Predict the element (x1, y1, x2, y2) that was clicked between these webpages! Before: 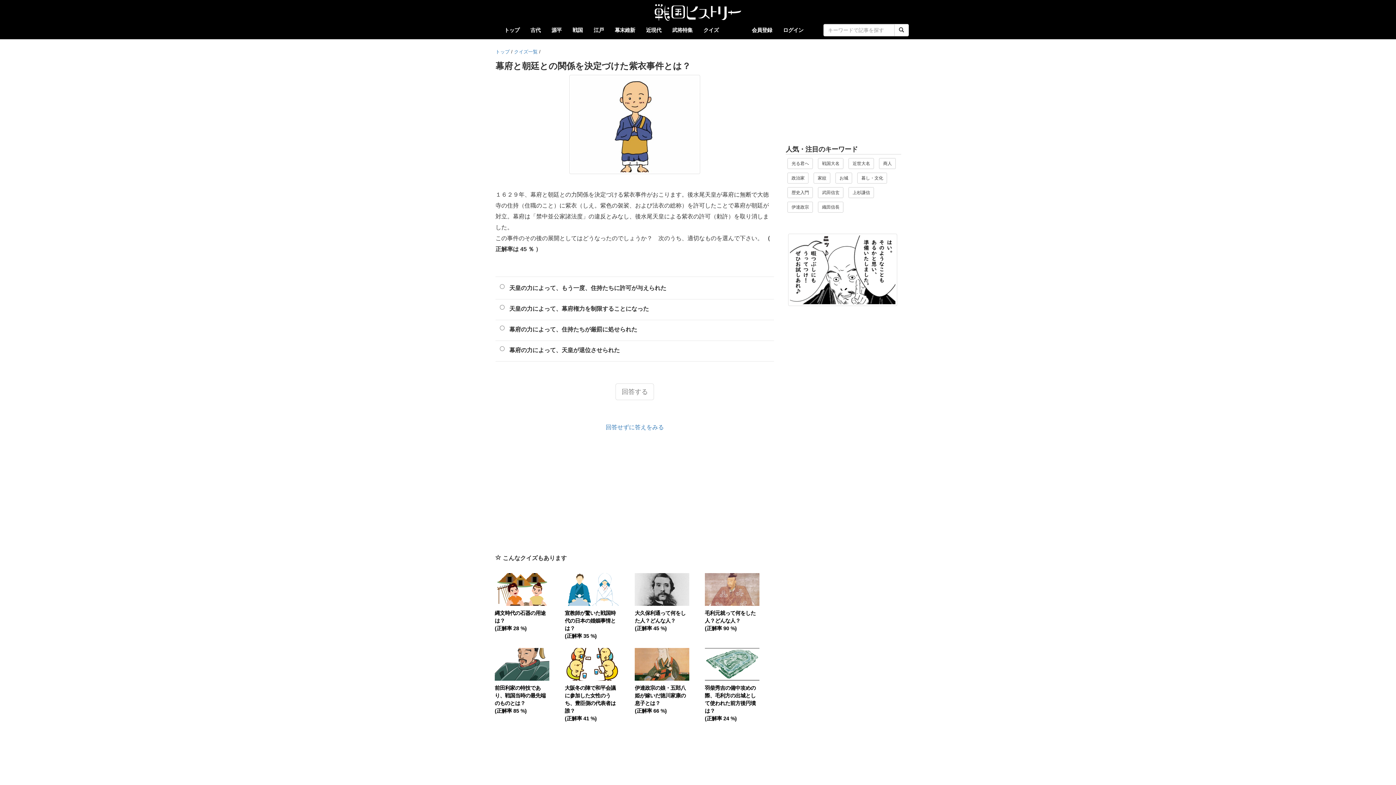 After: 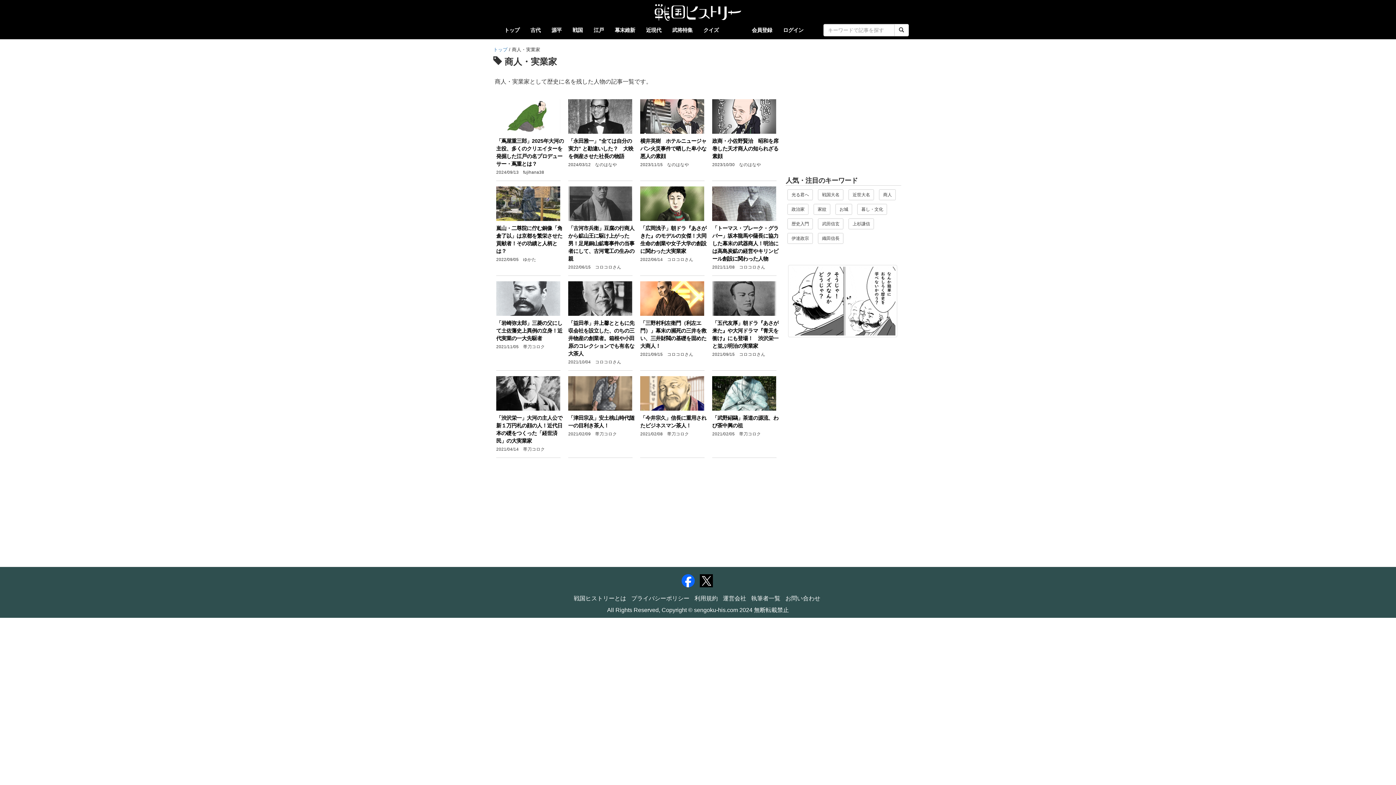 Action: bbox: (879, 158, 896, 169) label: 商人